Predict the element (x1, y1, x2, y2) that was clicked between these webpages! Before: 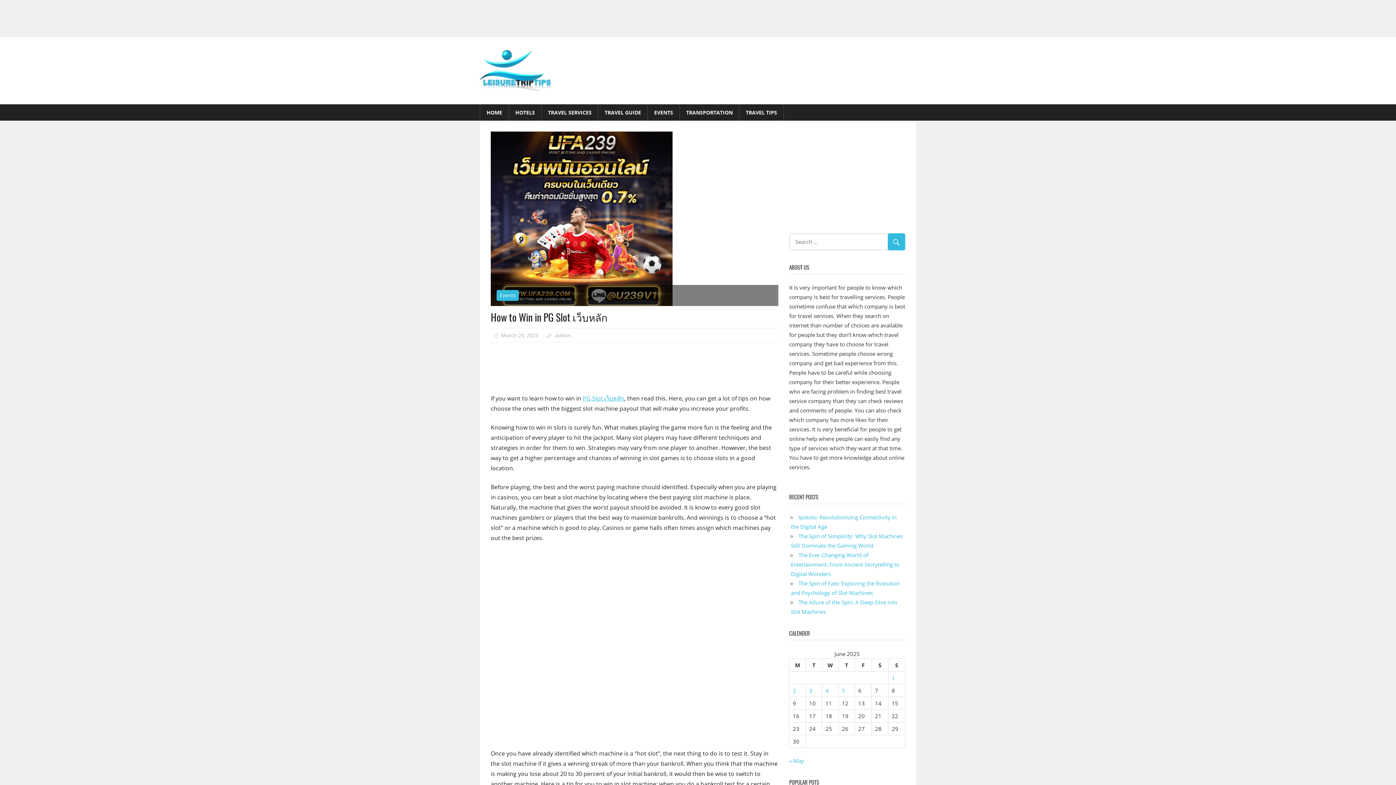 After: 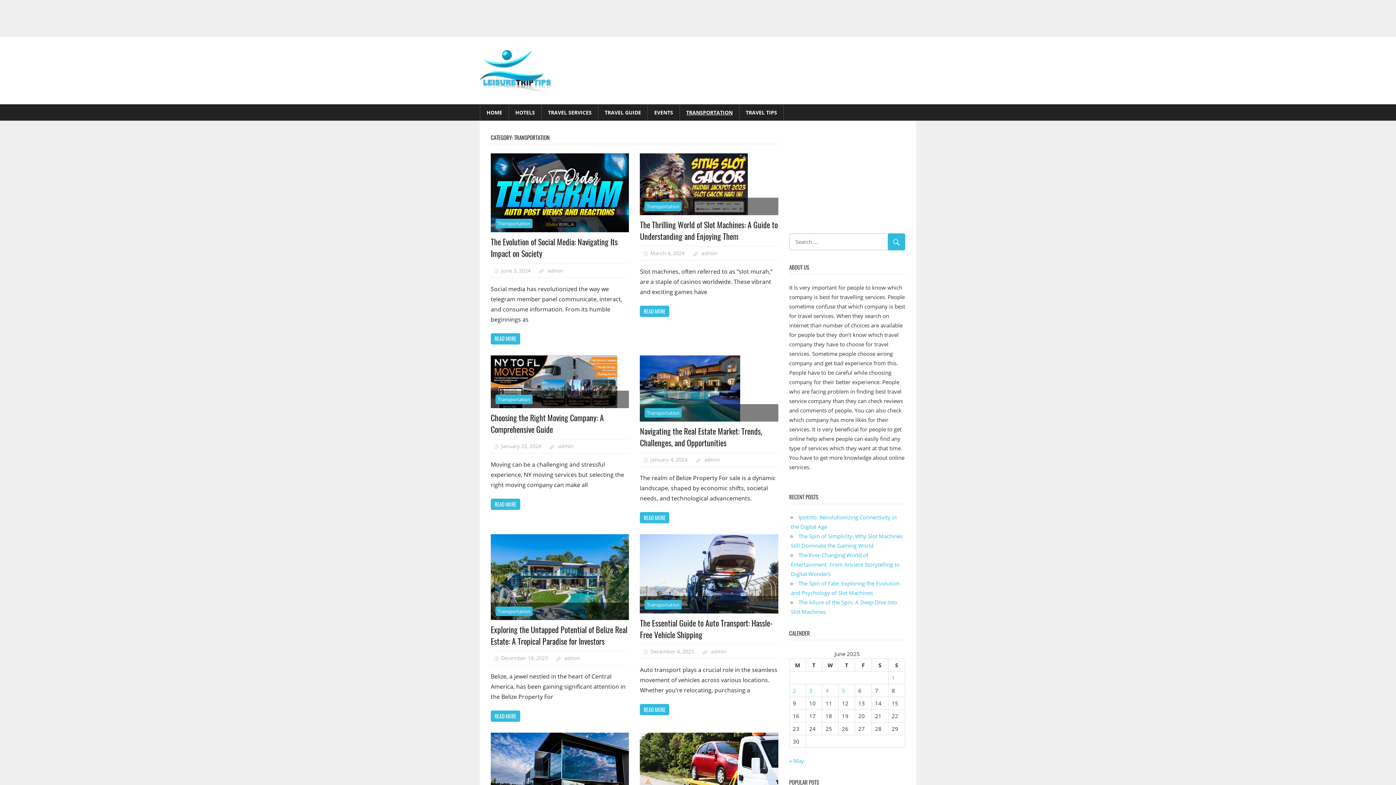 Action: bbox: (680, 104, 739, 120) label: TRANSPORTATION